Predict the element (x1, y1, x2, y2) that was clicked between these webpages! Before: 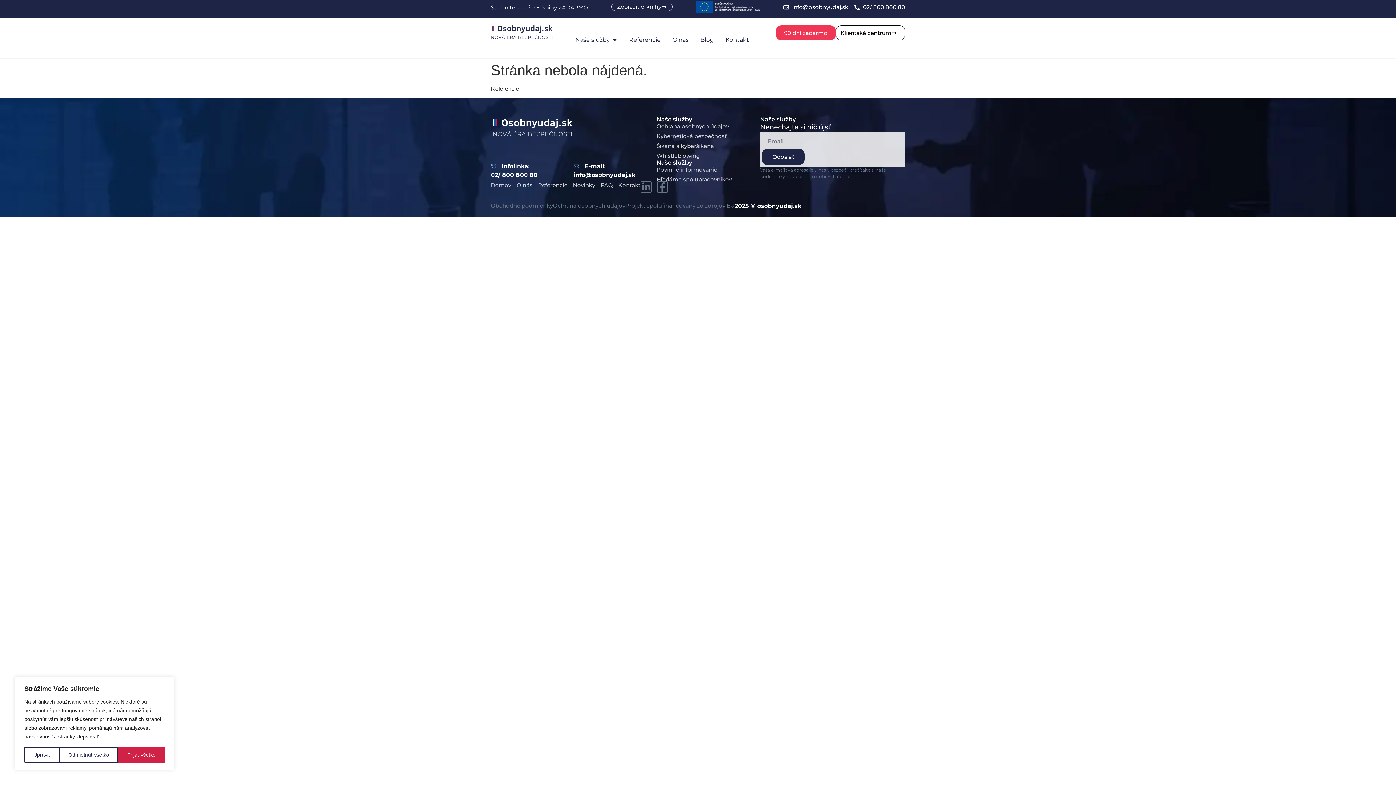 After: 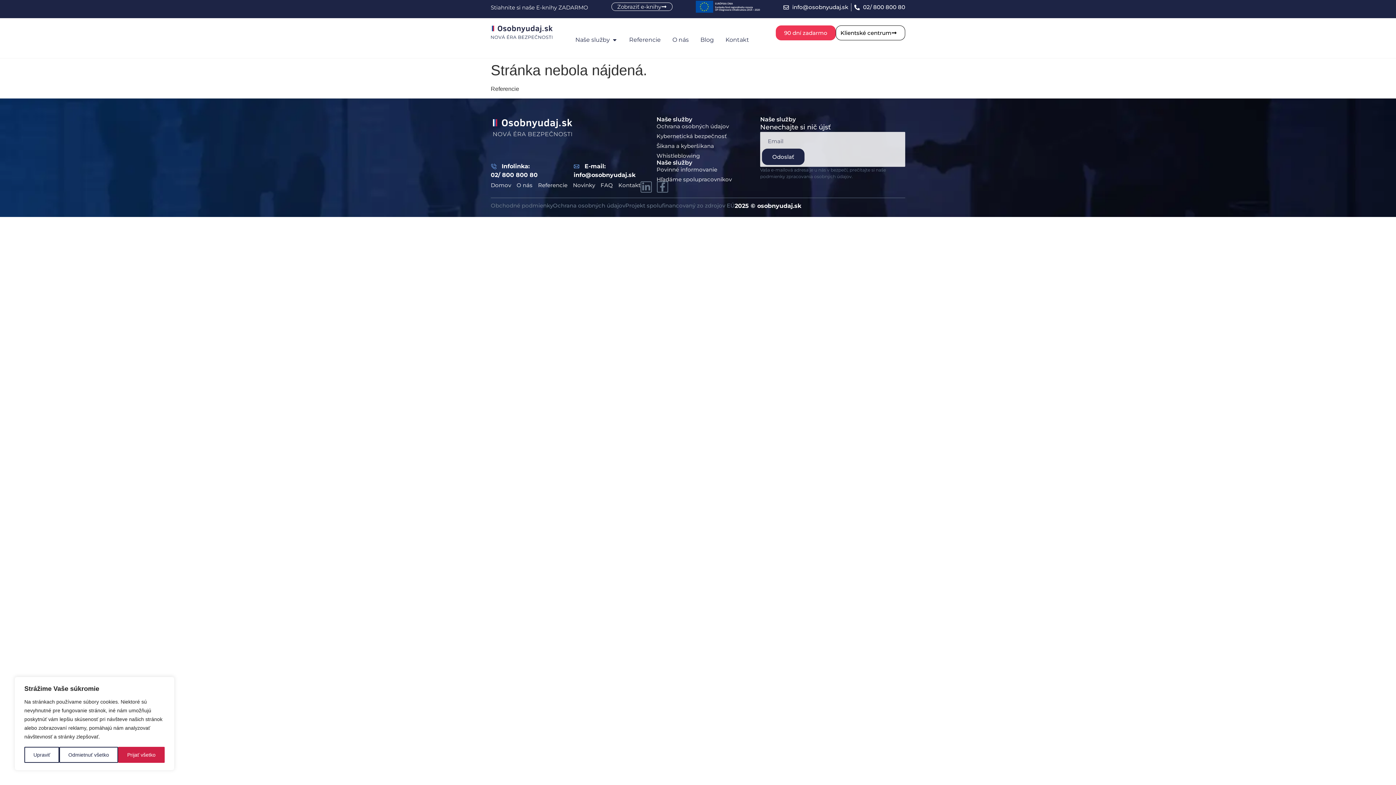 Action: label: 02/ 800 800 80 bbox: (490, 171, 537, 178)